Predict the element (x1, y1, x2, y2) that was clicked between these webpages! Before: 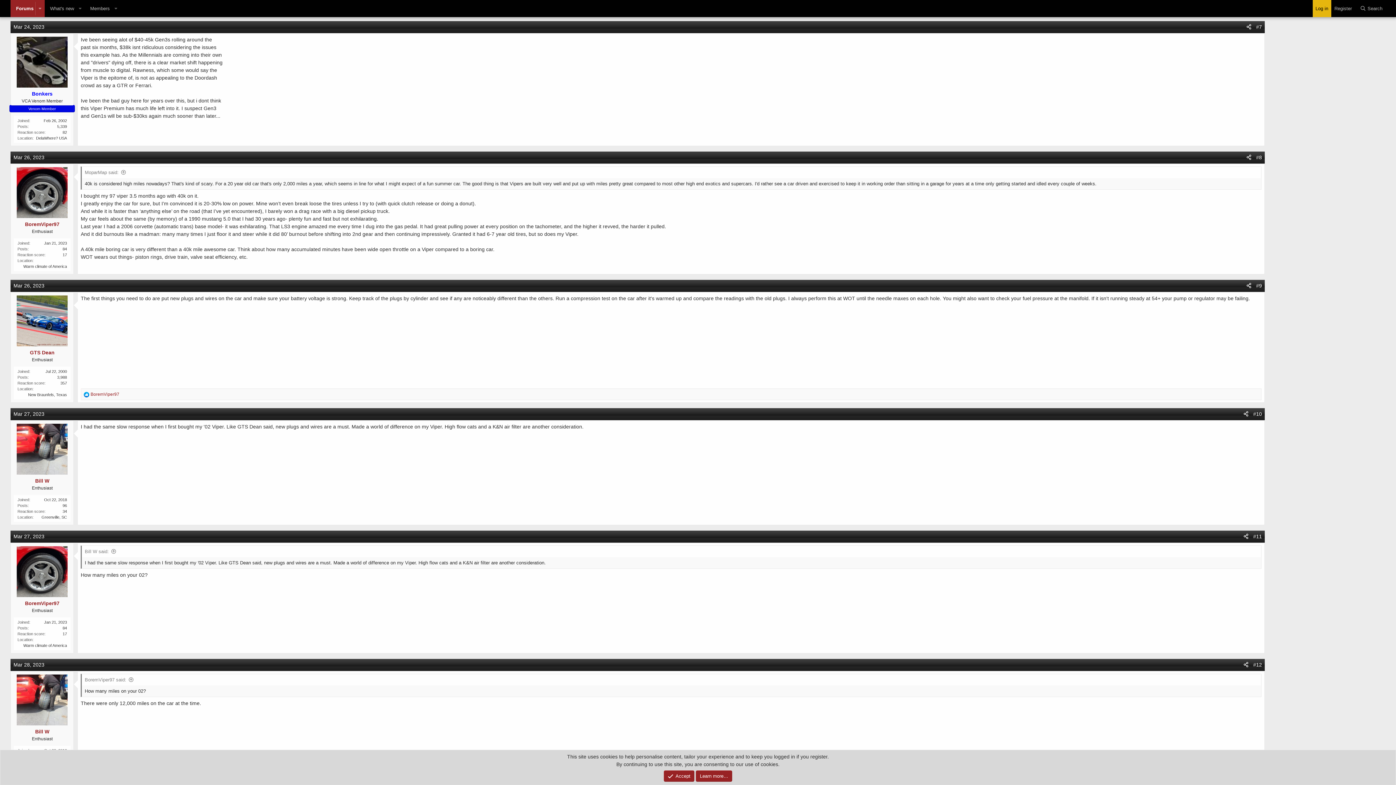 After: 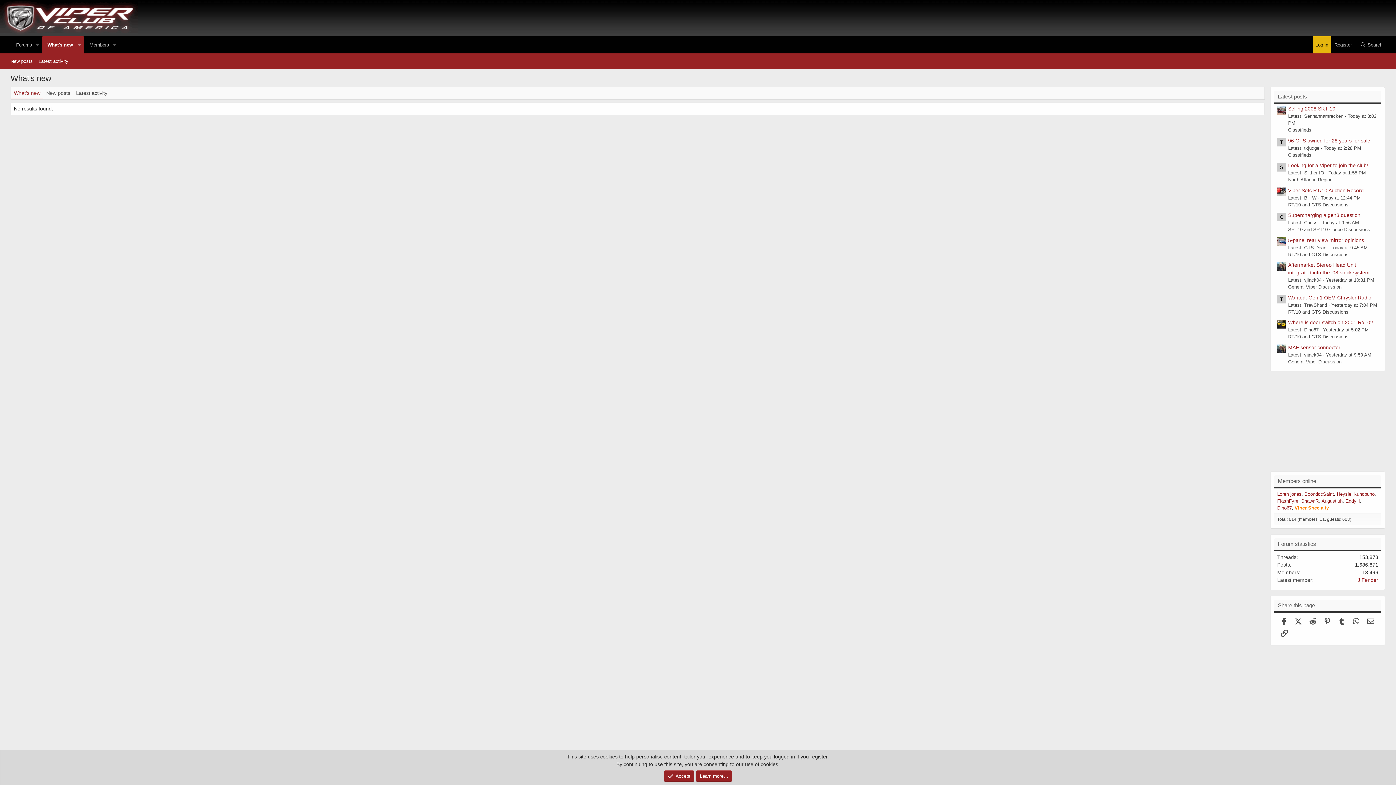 Action: bbox: (44, 0, 75, 17) label: What's new